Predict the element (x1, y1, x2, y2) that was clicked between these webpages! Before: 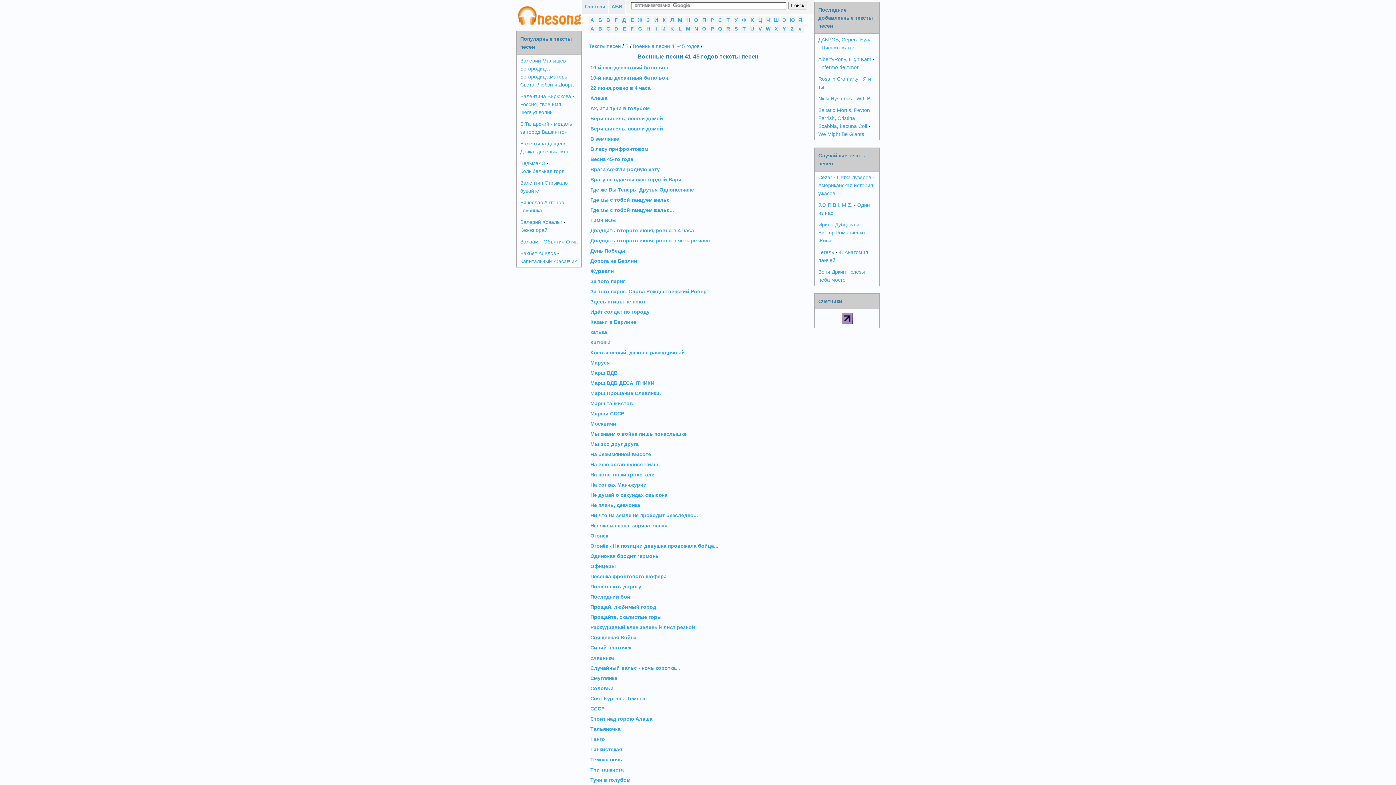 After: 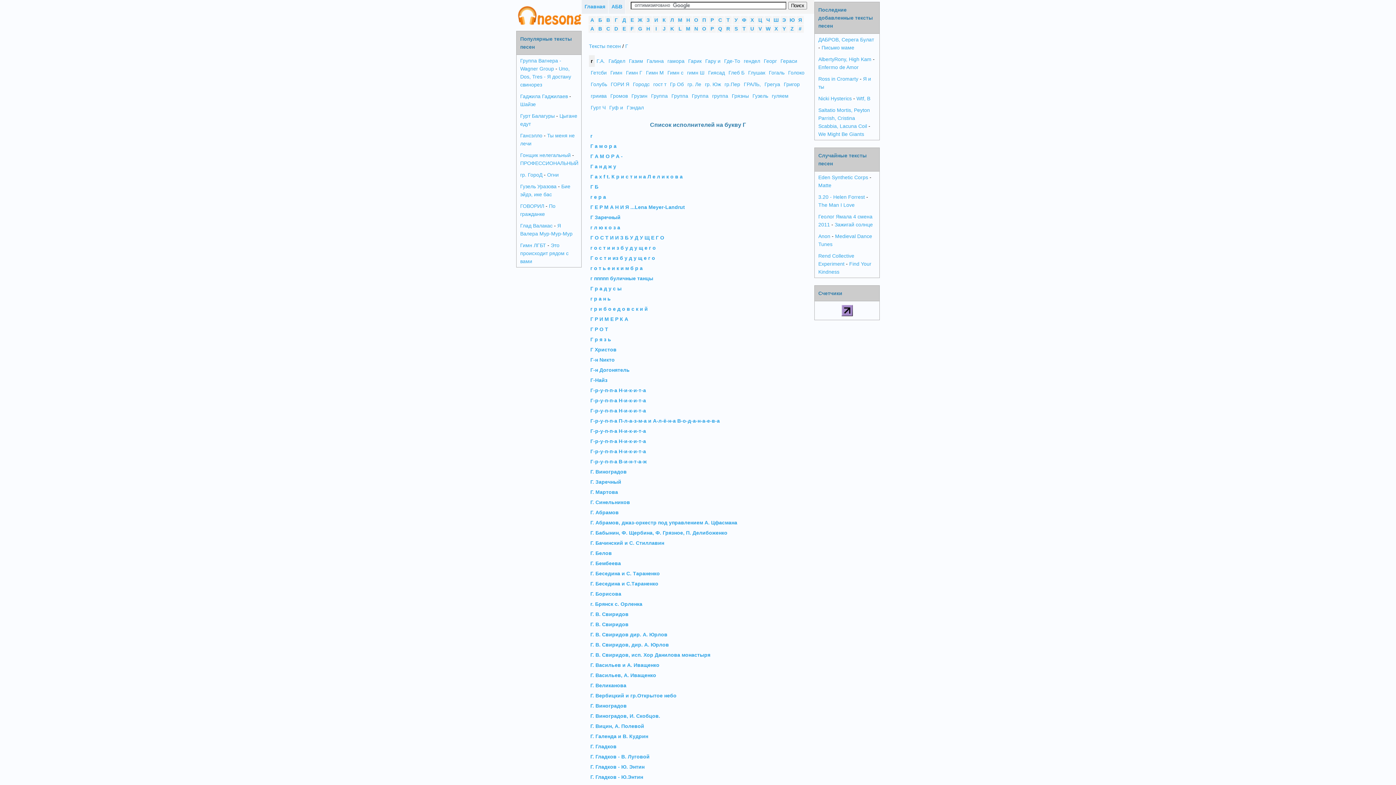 Action: bbox: (612, 16, 620, 24) label: Г